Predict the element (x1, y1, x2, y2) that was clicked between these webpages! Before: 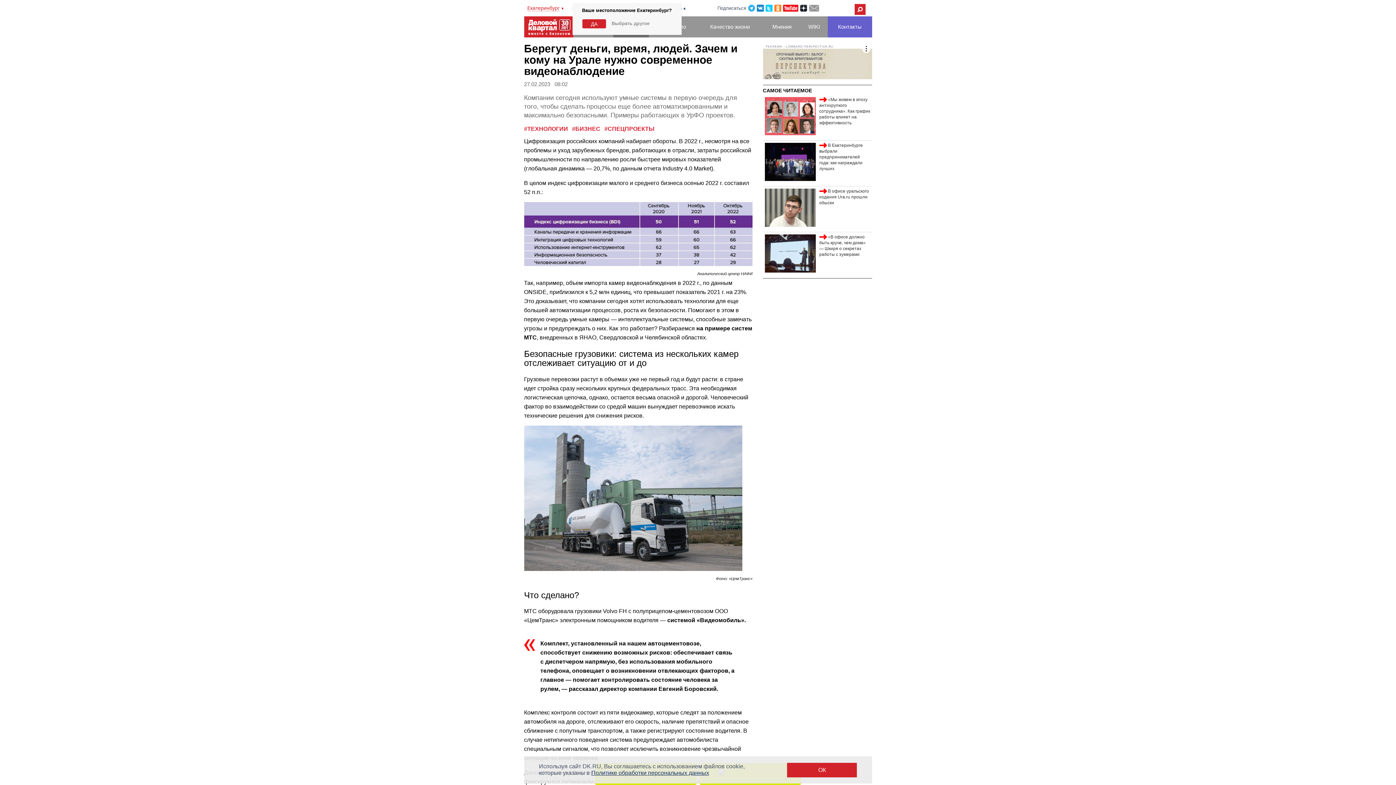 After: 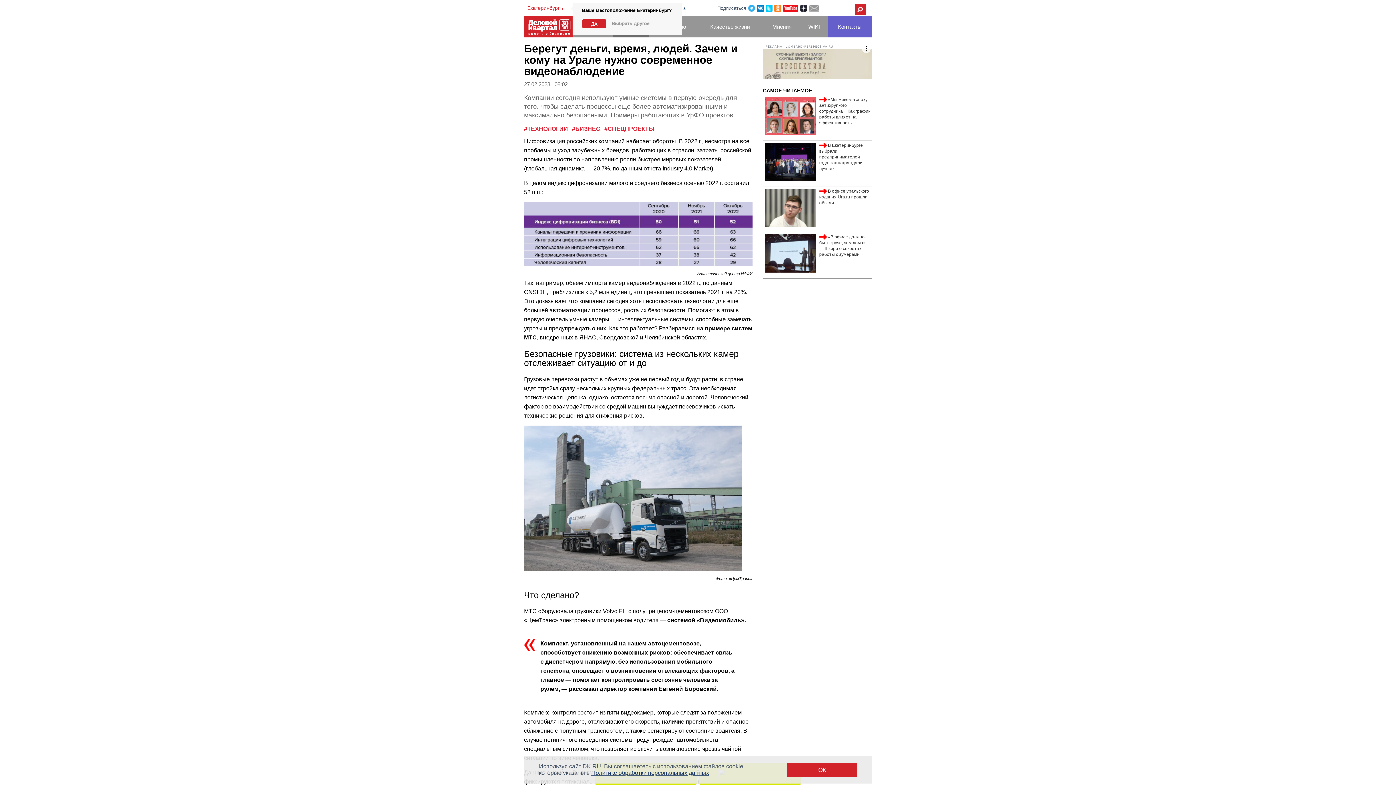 Action: bbox: (748, 4, 755, 11) label: Telegram